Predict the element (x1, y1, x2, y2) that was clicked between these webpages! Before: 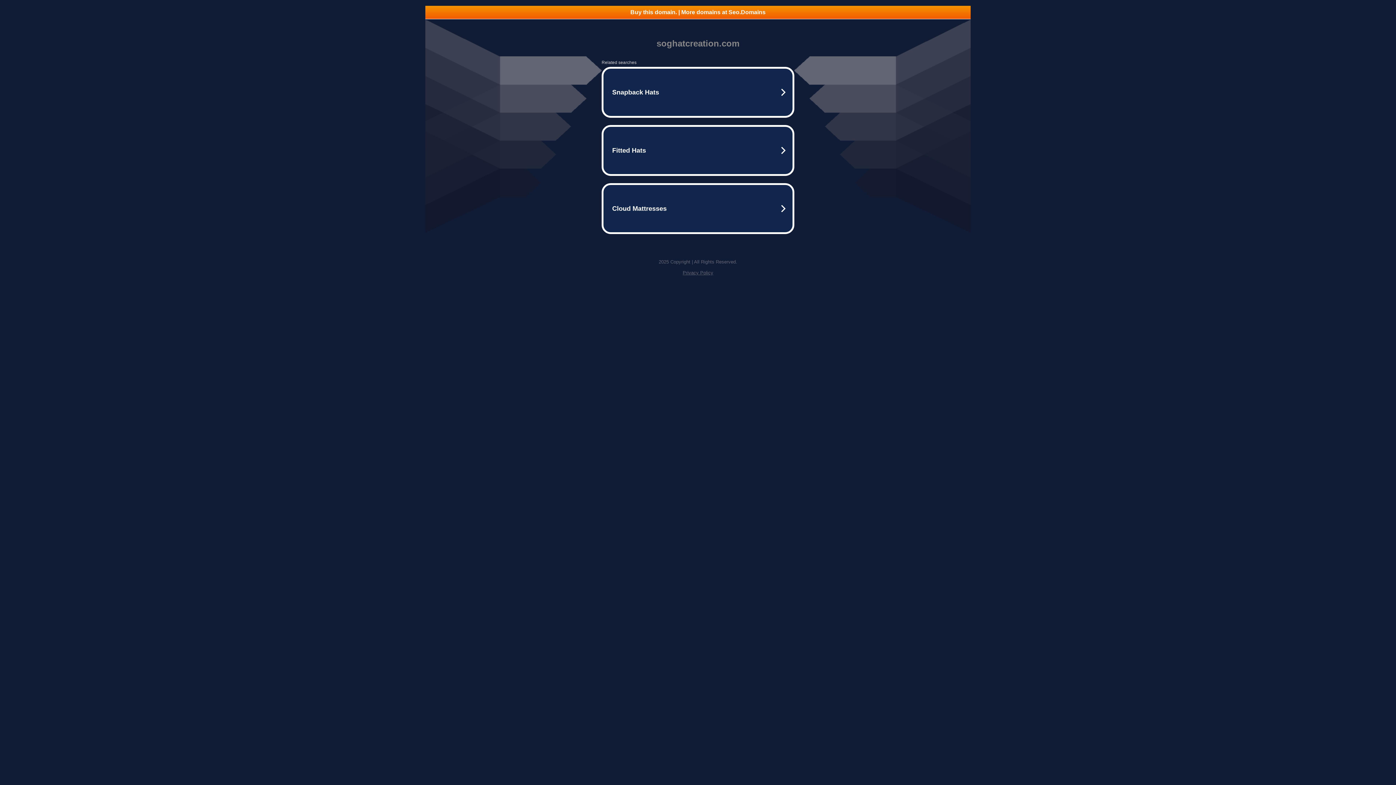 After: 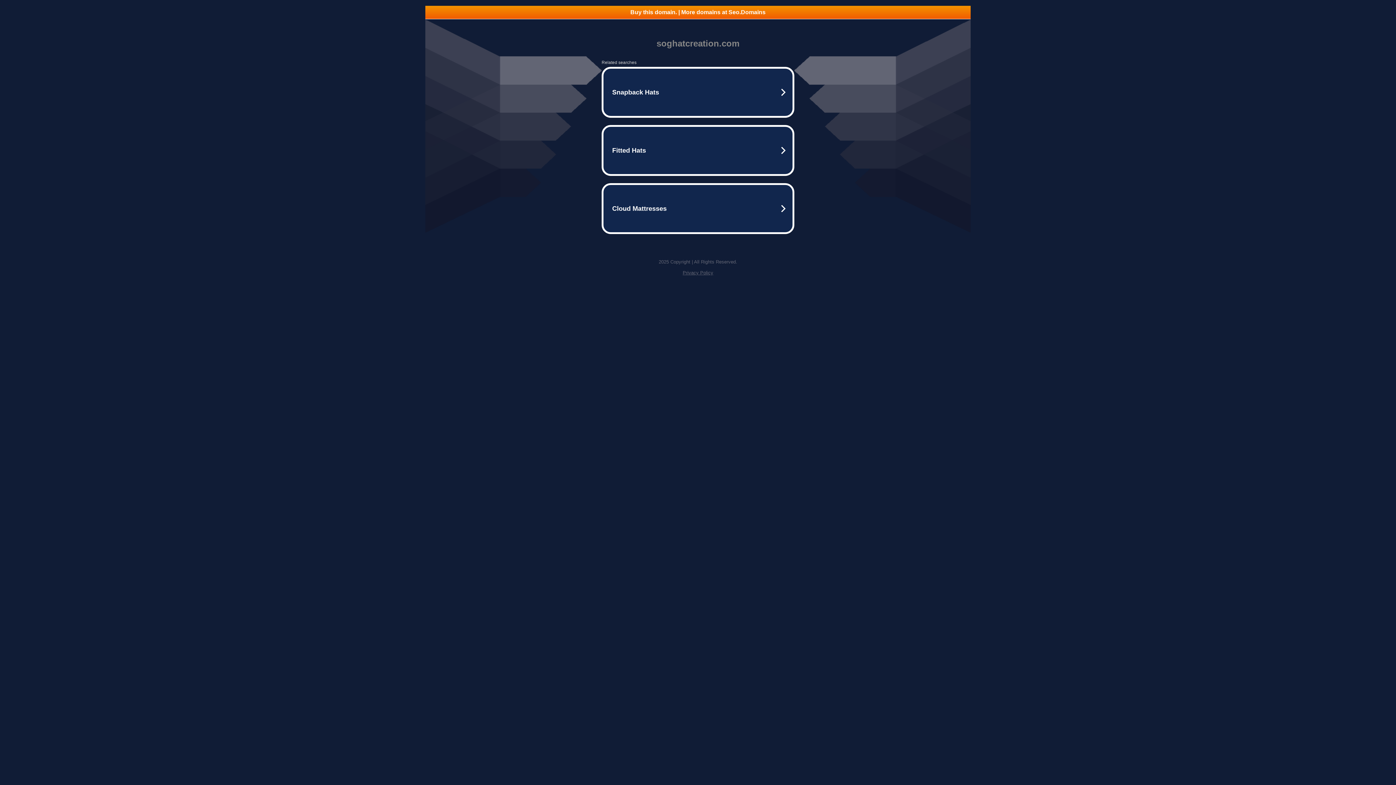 Action: label: Buy this domain. | More domains at Seo.Domains bbox: (425, 5, 970, 18)